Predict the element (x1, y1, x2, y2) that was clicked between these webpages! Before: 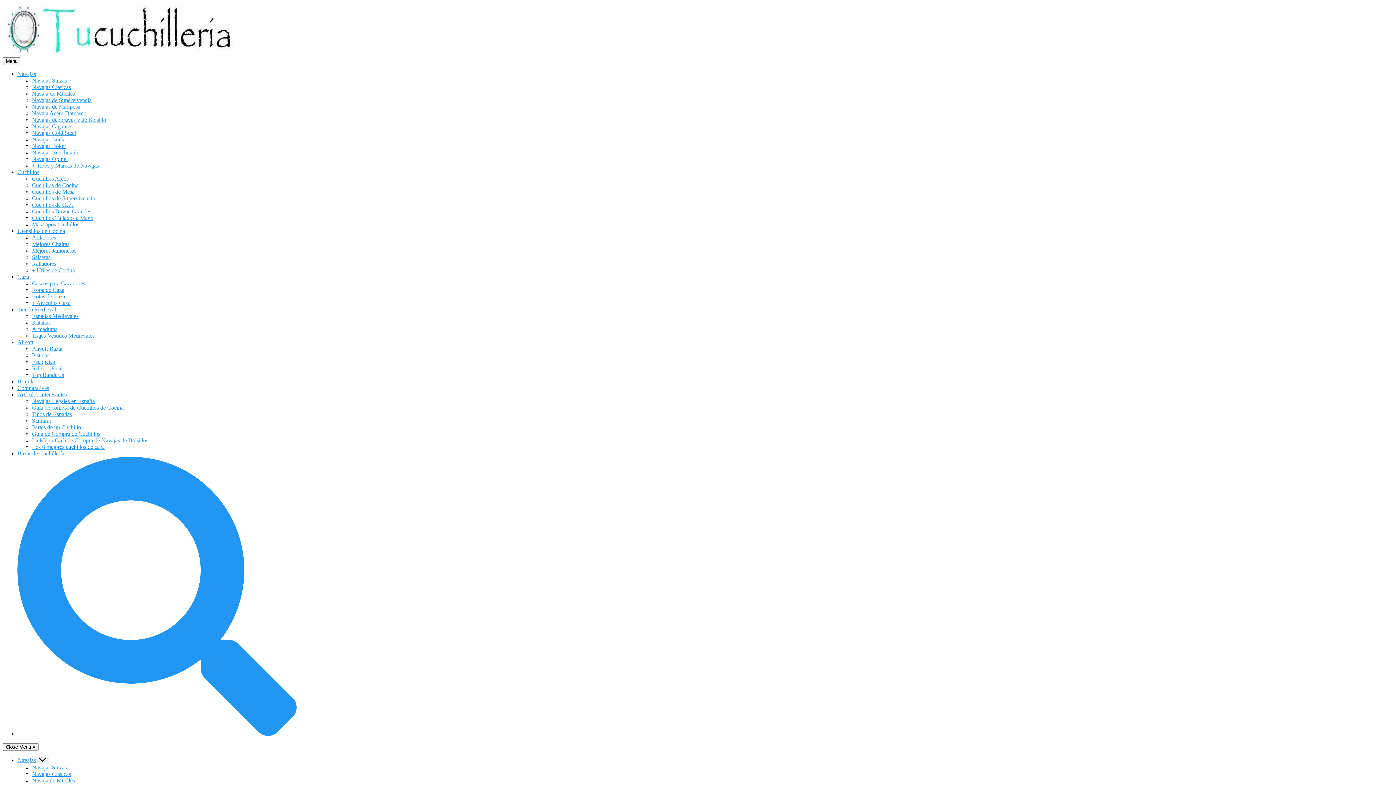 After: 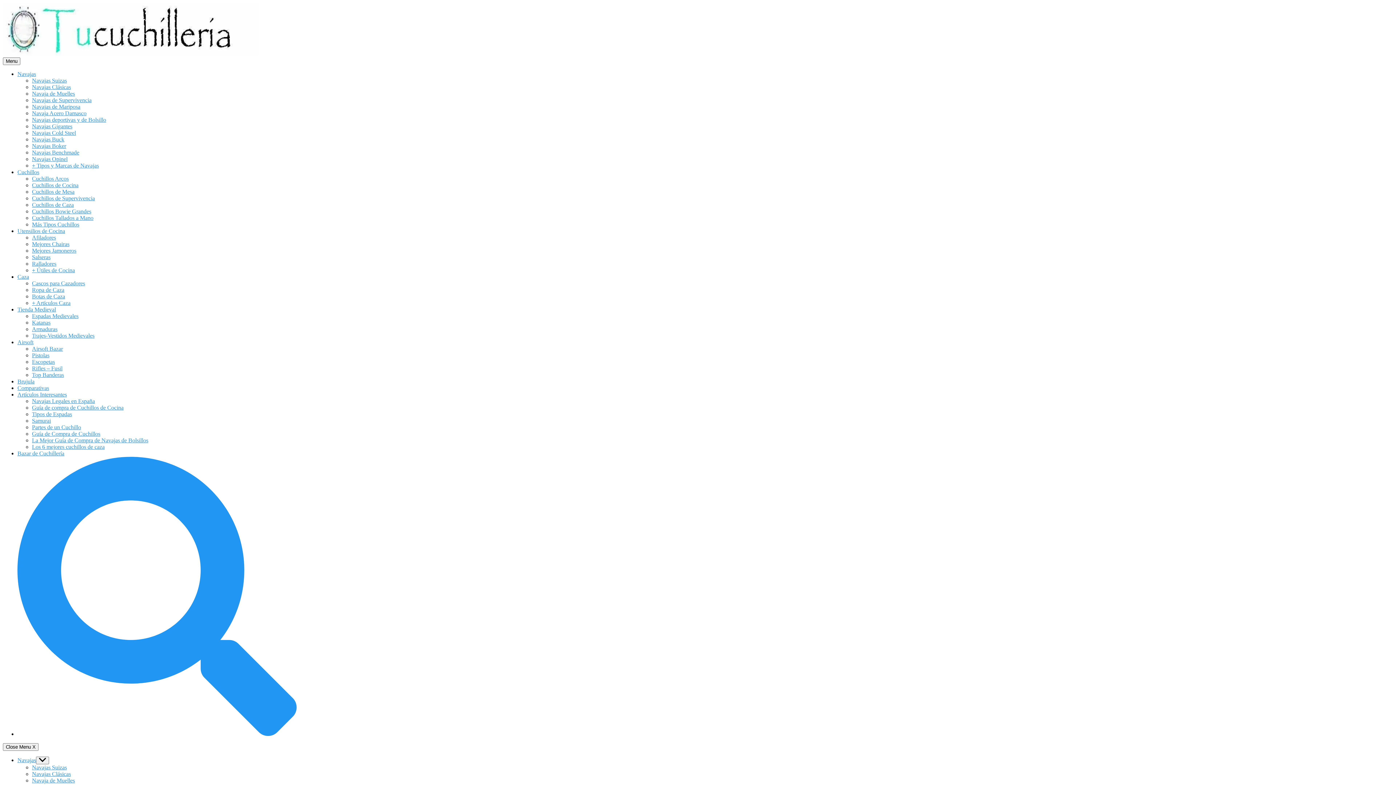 Action: label: Tipos de Espadas bbox: (32, 411, 72, 417)